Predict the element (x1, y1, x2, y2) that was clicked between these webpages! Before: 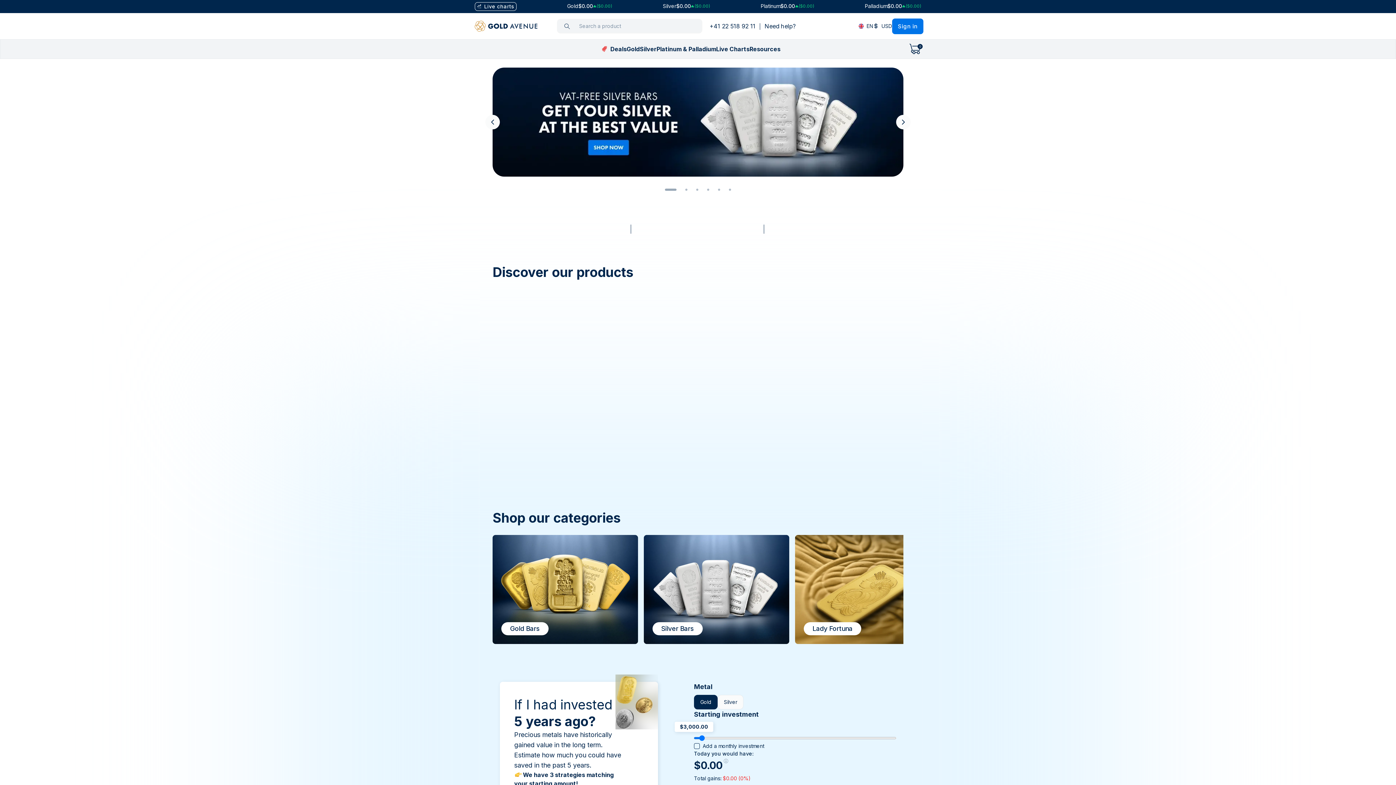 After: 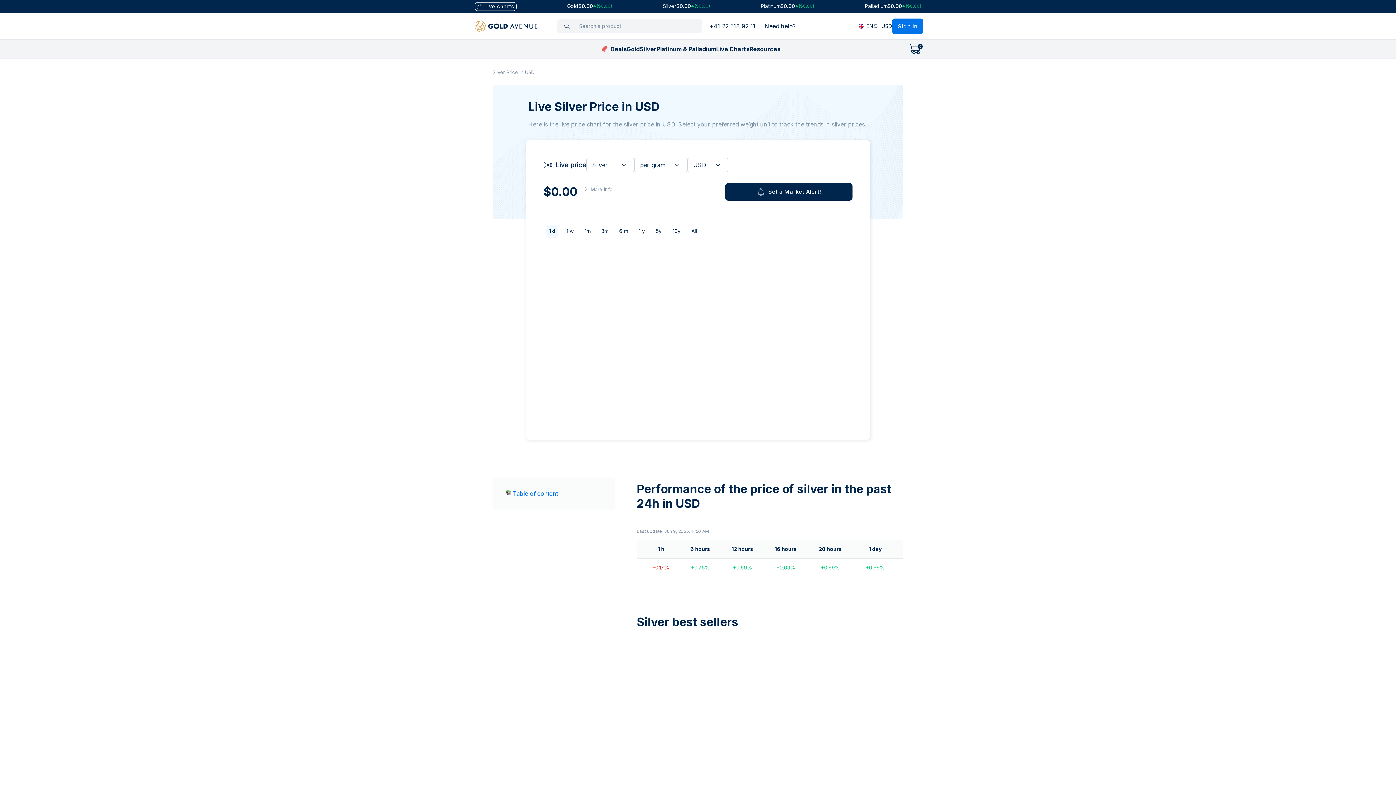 Action: label: Silver

$0.00

($0.00) bbox: (663, 2, 710, 10)